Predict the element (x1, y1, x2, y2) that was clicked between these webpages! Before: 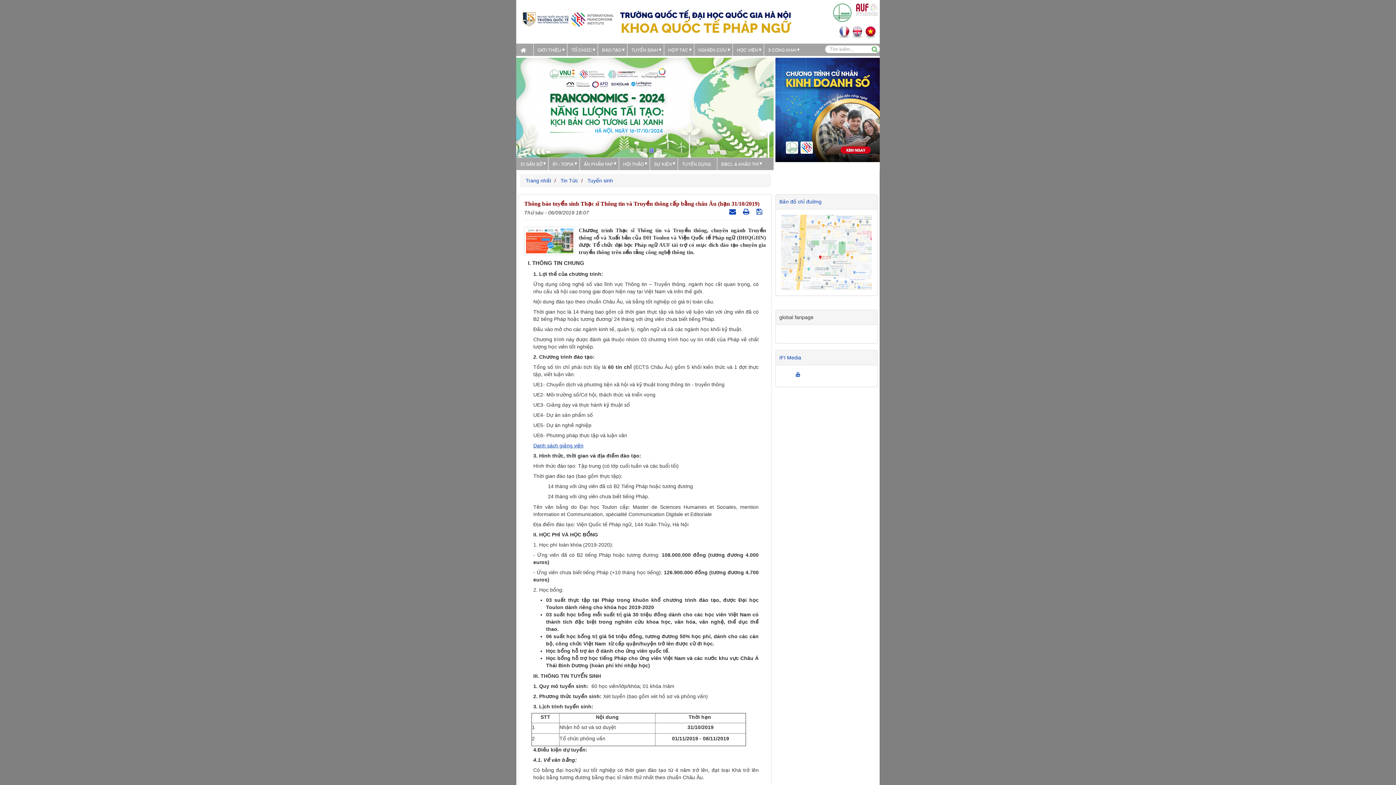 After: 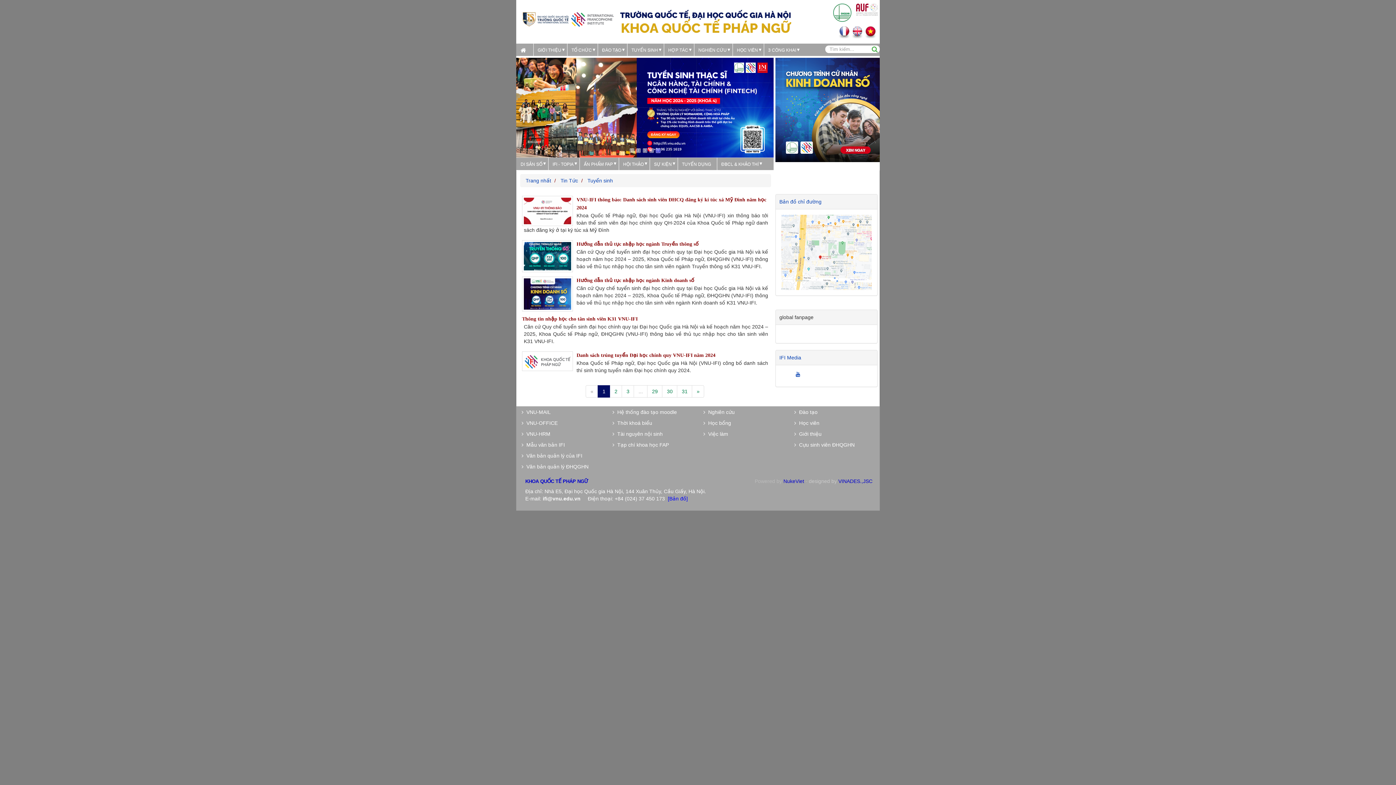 Action: label: Tuyển sinh bbox: (587, 177, 613, 183)